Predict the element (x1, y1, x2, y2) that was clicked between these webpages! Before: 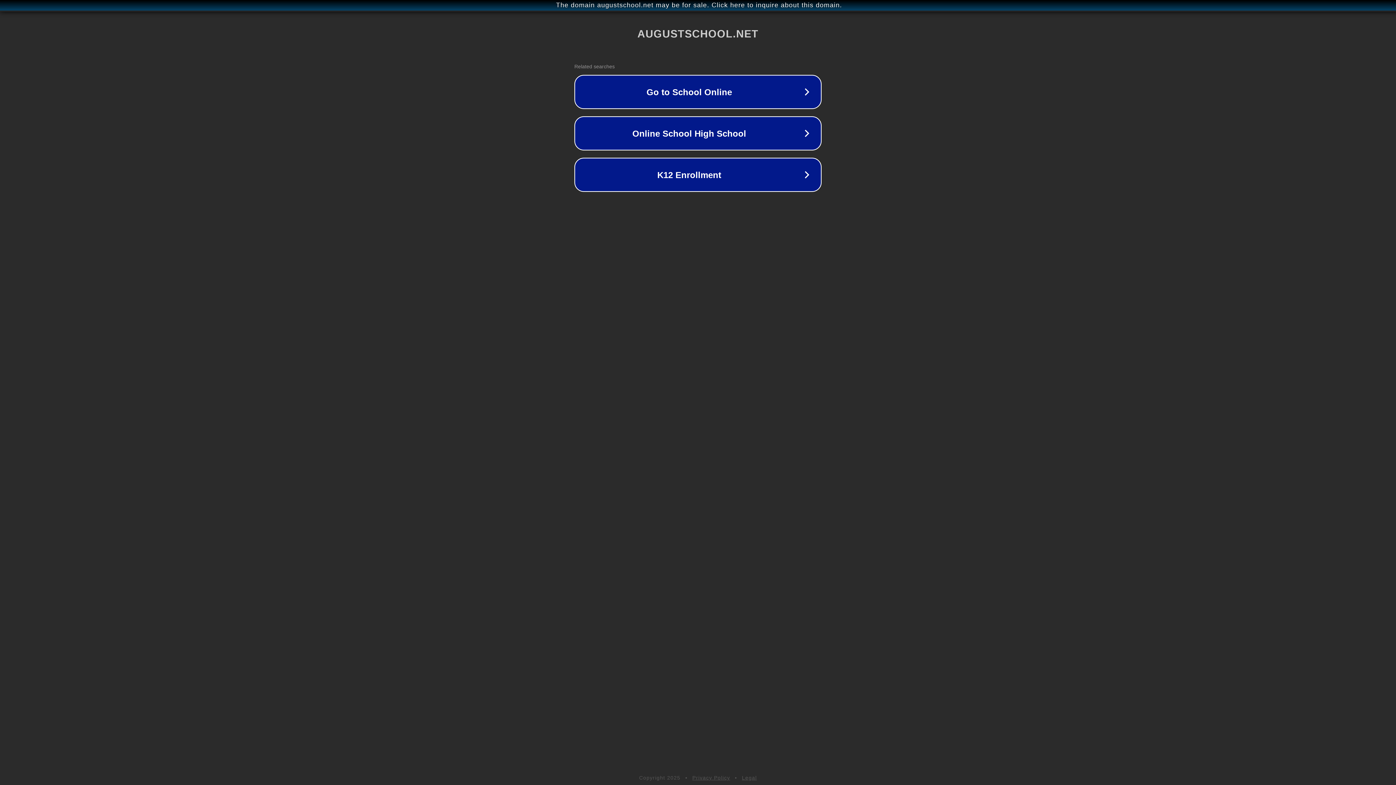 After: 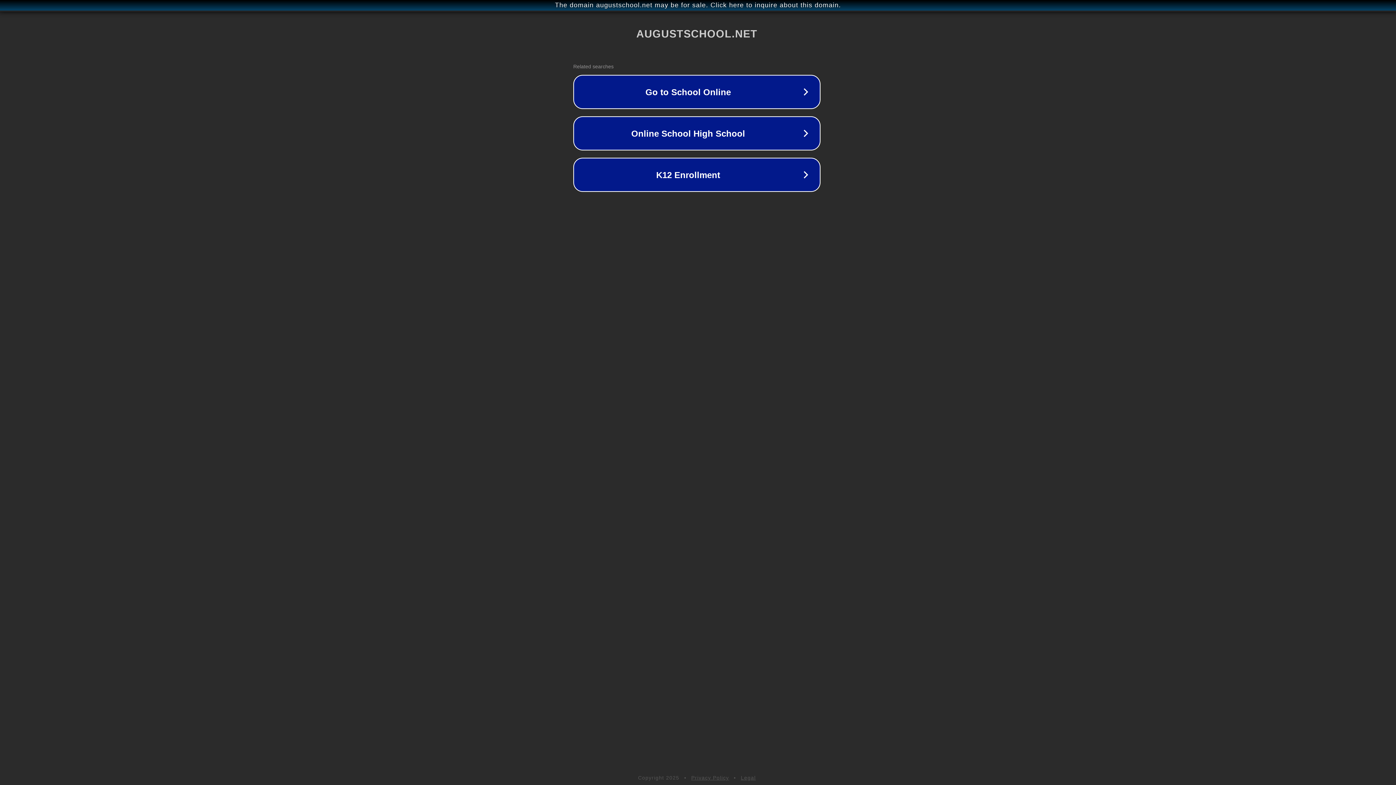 Action: bbox: (1, 1, 1397, 9) label: The domain augustschool.net may be for sale. Click here to inquire about this domain.